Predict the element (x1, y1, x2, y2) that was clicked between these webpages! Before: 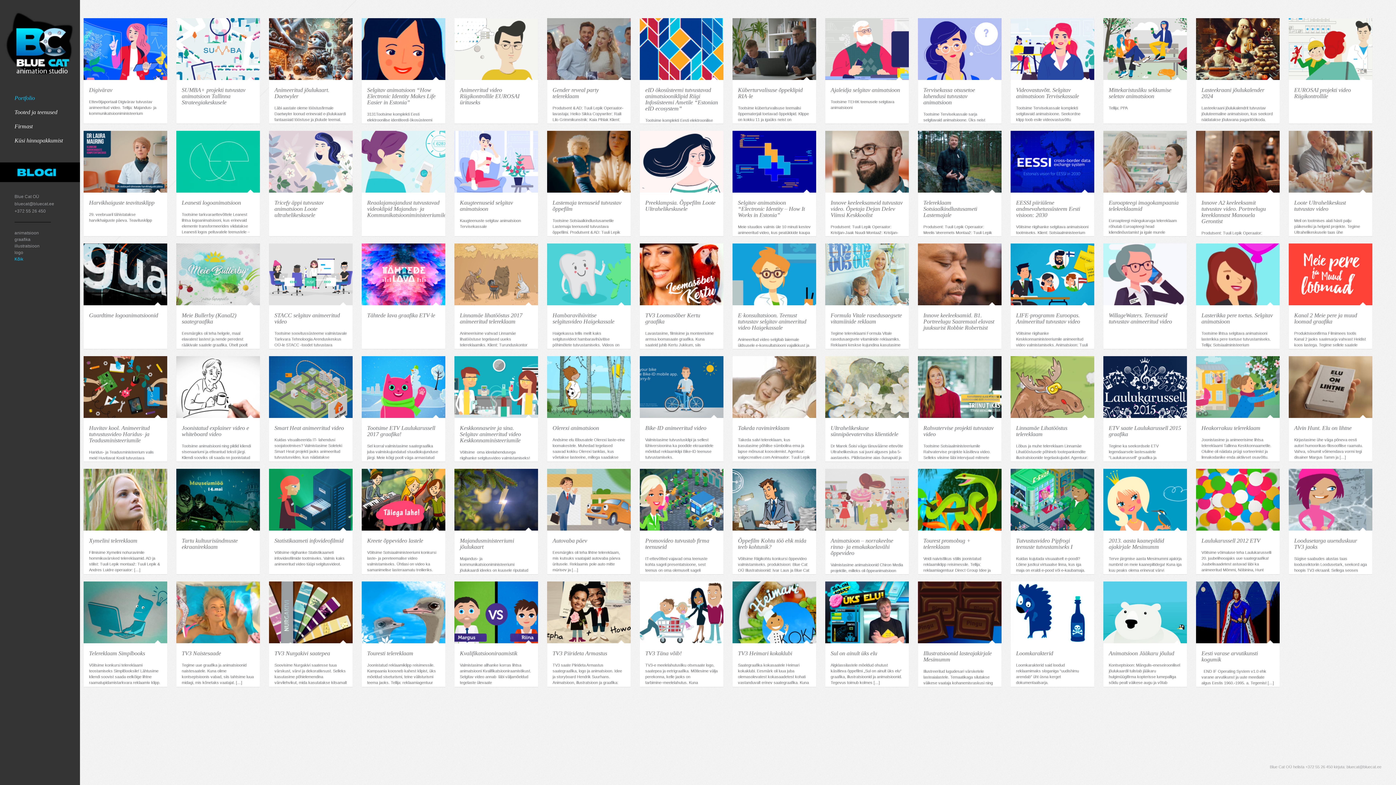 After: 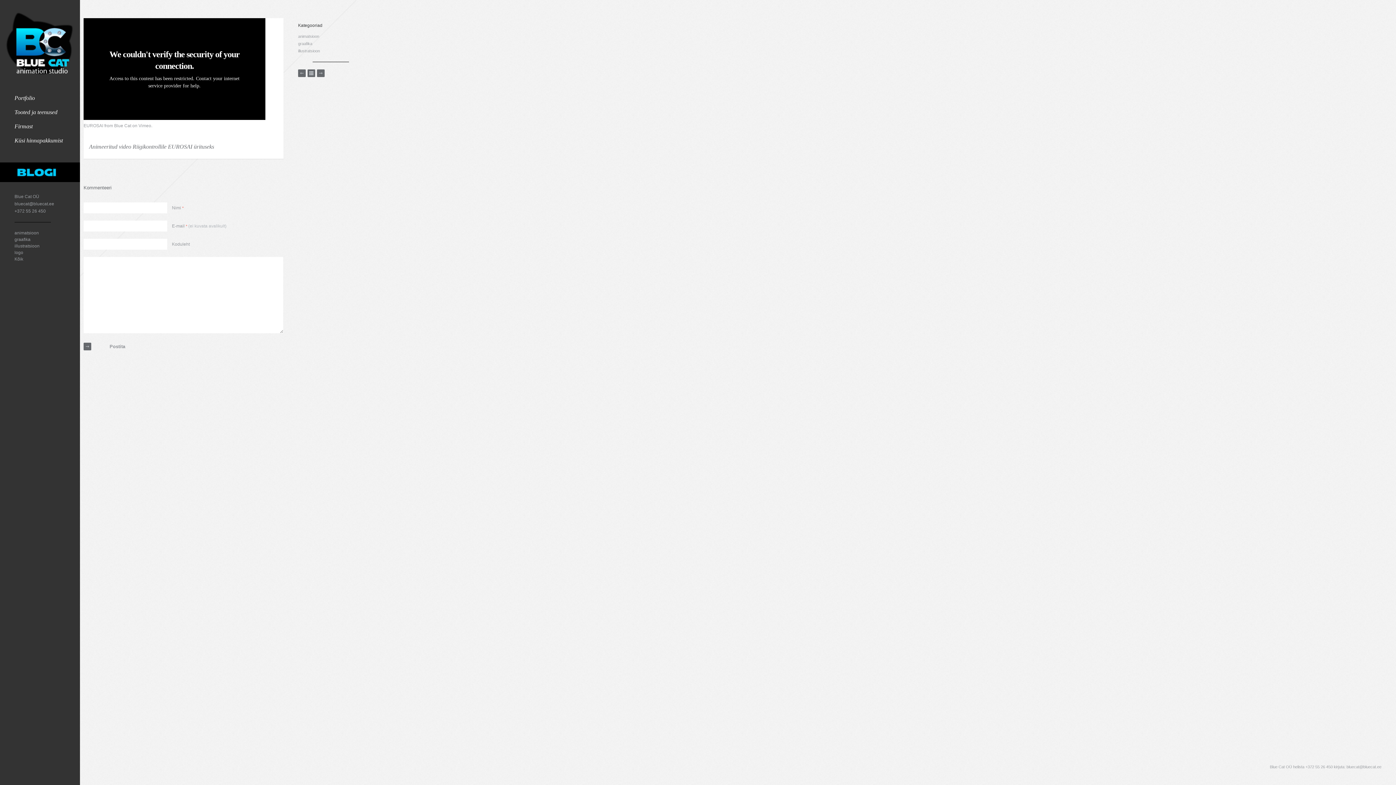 Action: label: Animeeritud video Riigikontrollile EUROSAI ürituseks bbox: (460, 86, 519, 105)